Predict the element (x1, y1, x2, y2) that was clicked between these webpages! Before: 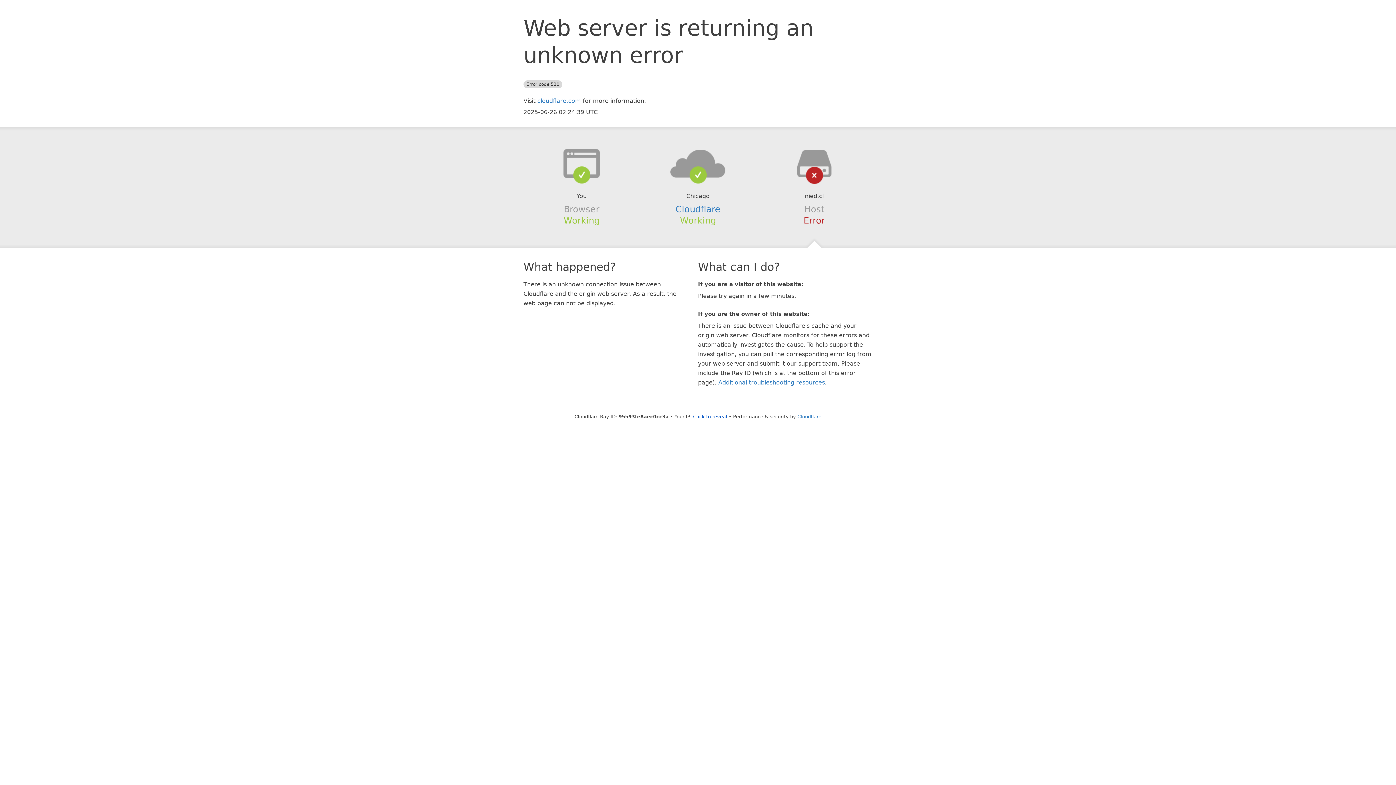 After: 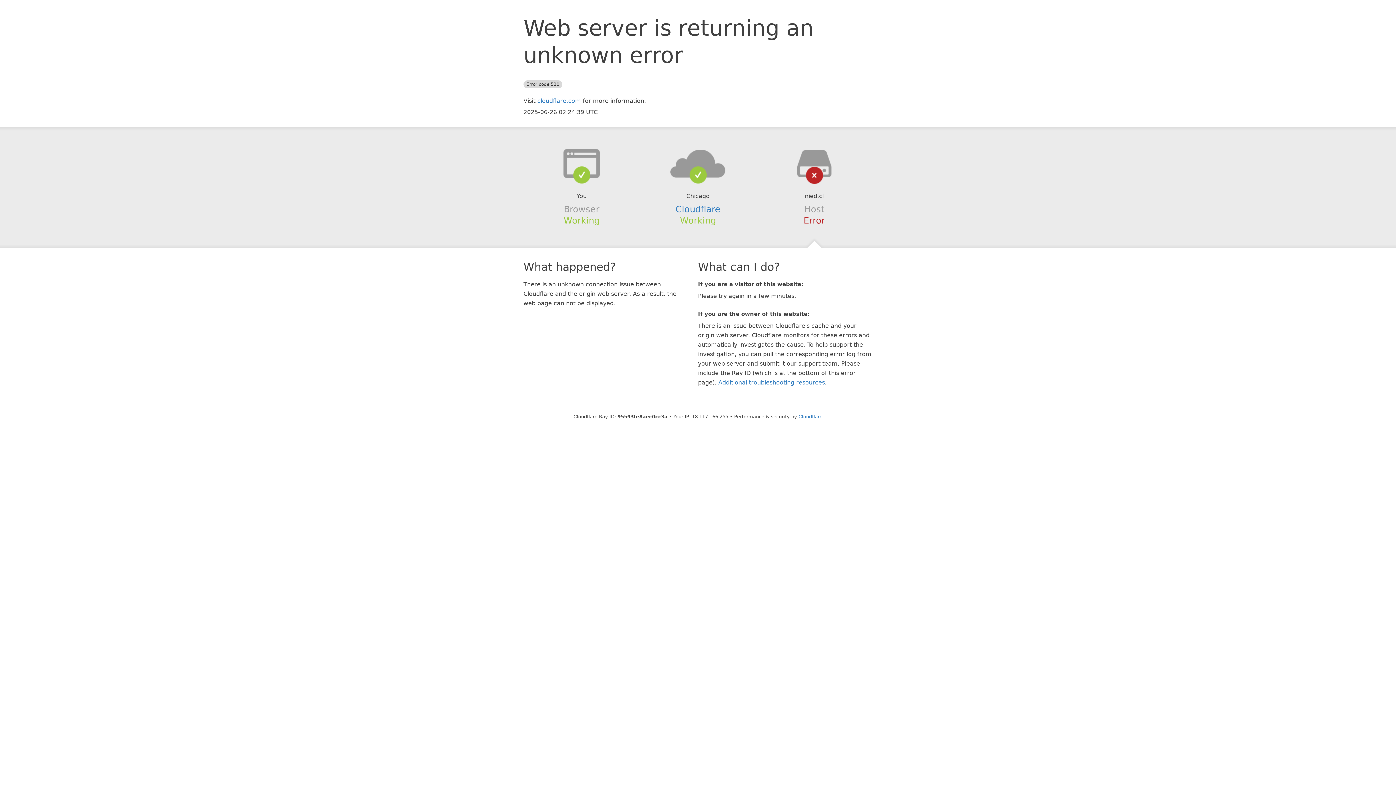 Action: bbox: (693, 414, 727, 419) label: Click to reveal